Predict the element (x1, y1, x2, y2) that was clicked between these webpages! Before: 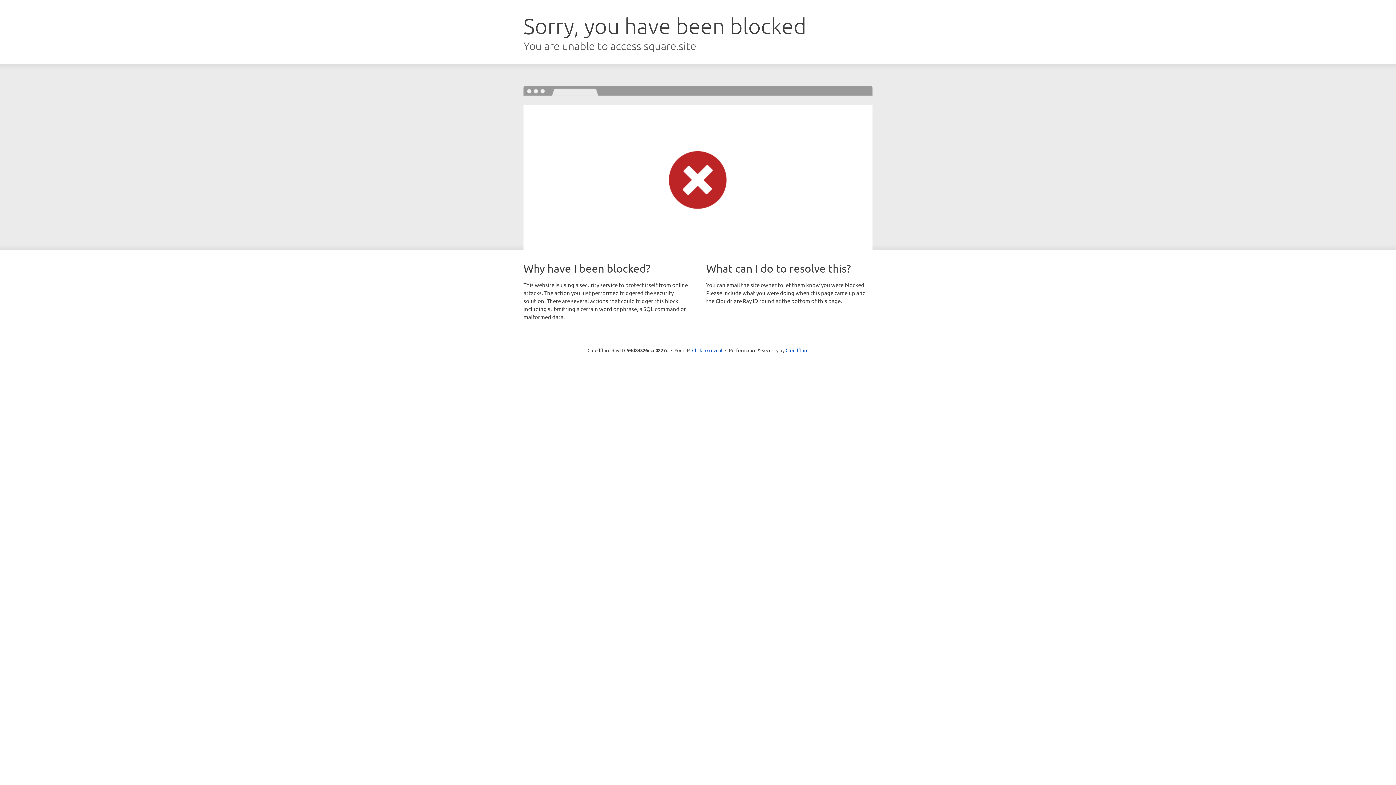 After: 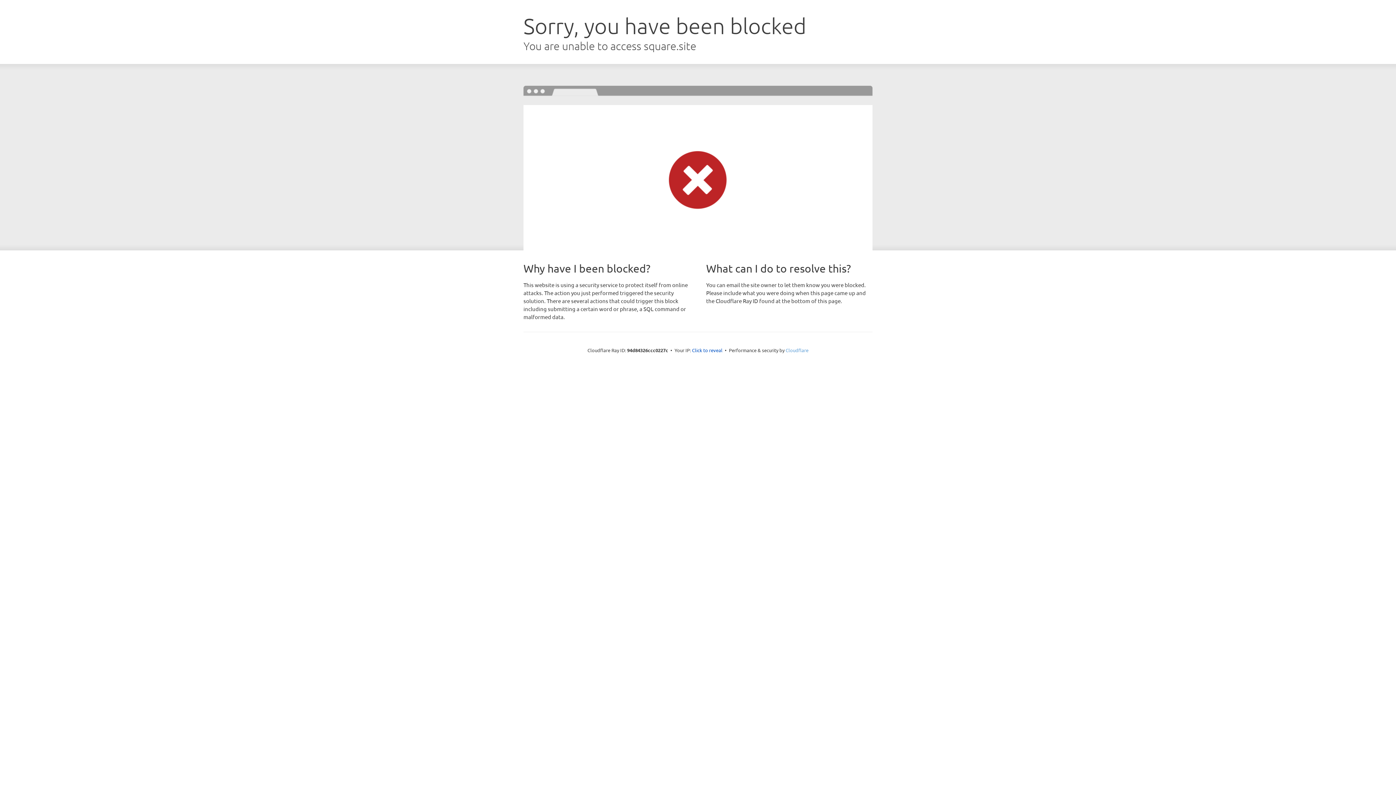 Action: bbox: (785, 347, 808, 353) label: Cloudflare